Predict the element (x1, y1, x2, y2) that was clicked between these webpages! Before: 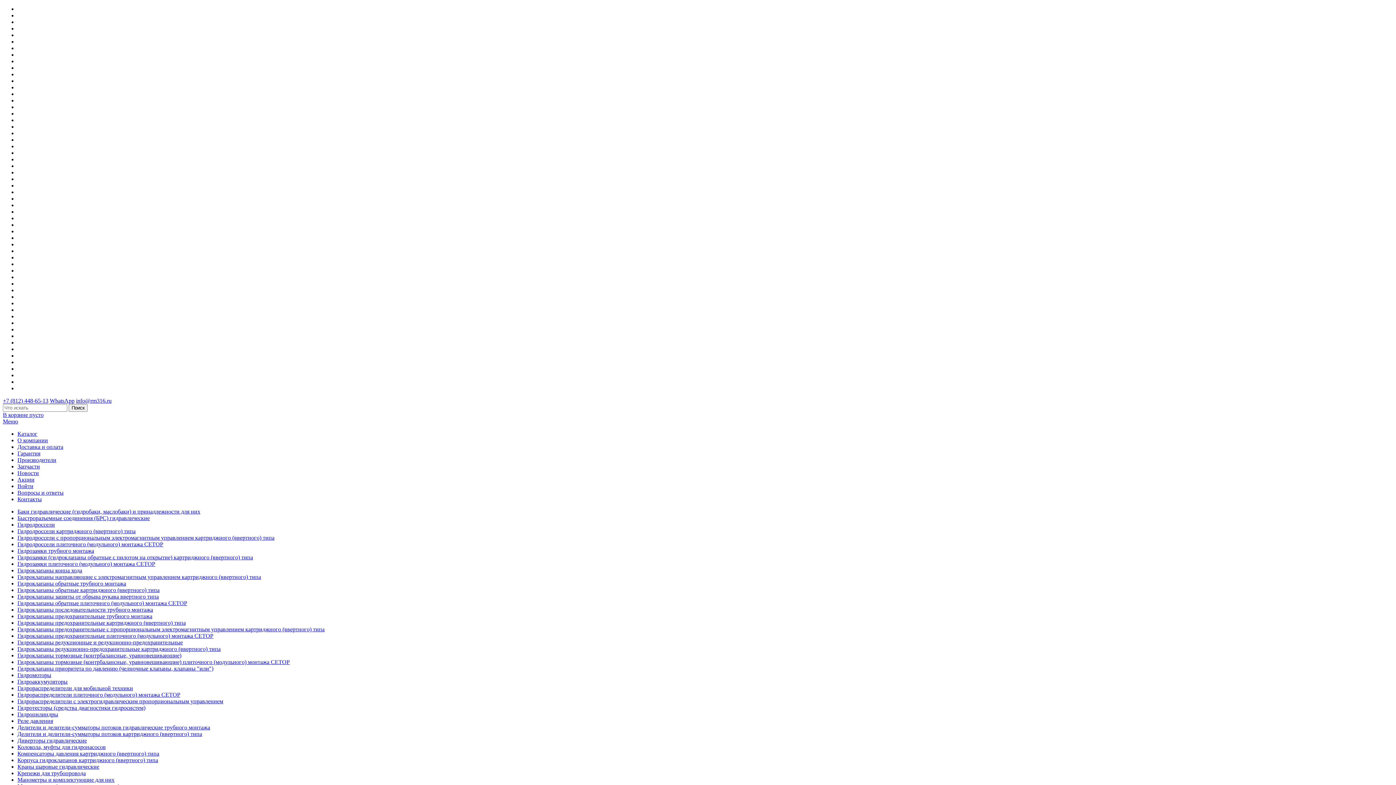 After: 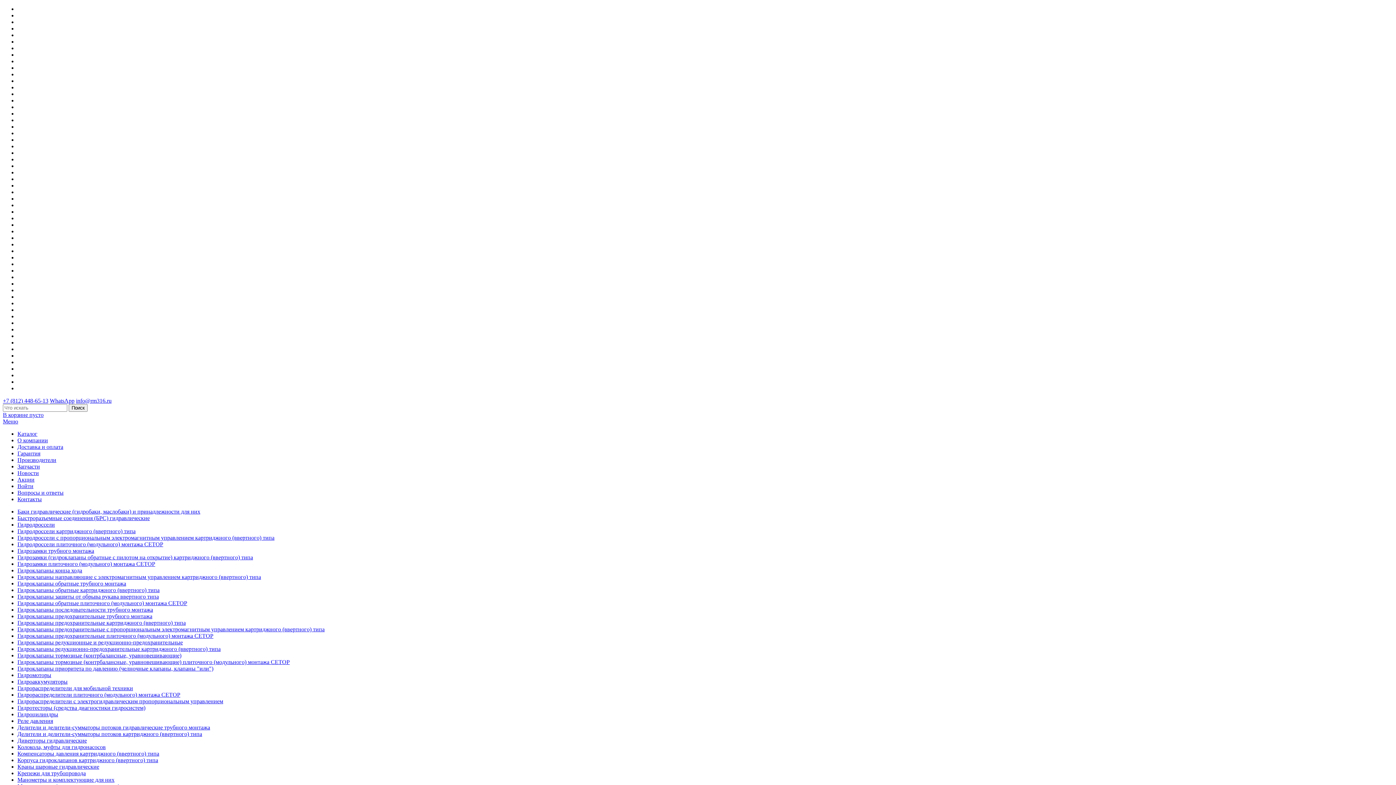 Action: label: info@rm316.ru bbox: (76, 397, 111, 404)